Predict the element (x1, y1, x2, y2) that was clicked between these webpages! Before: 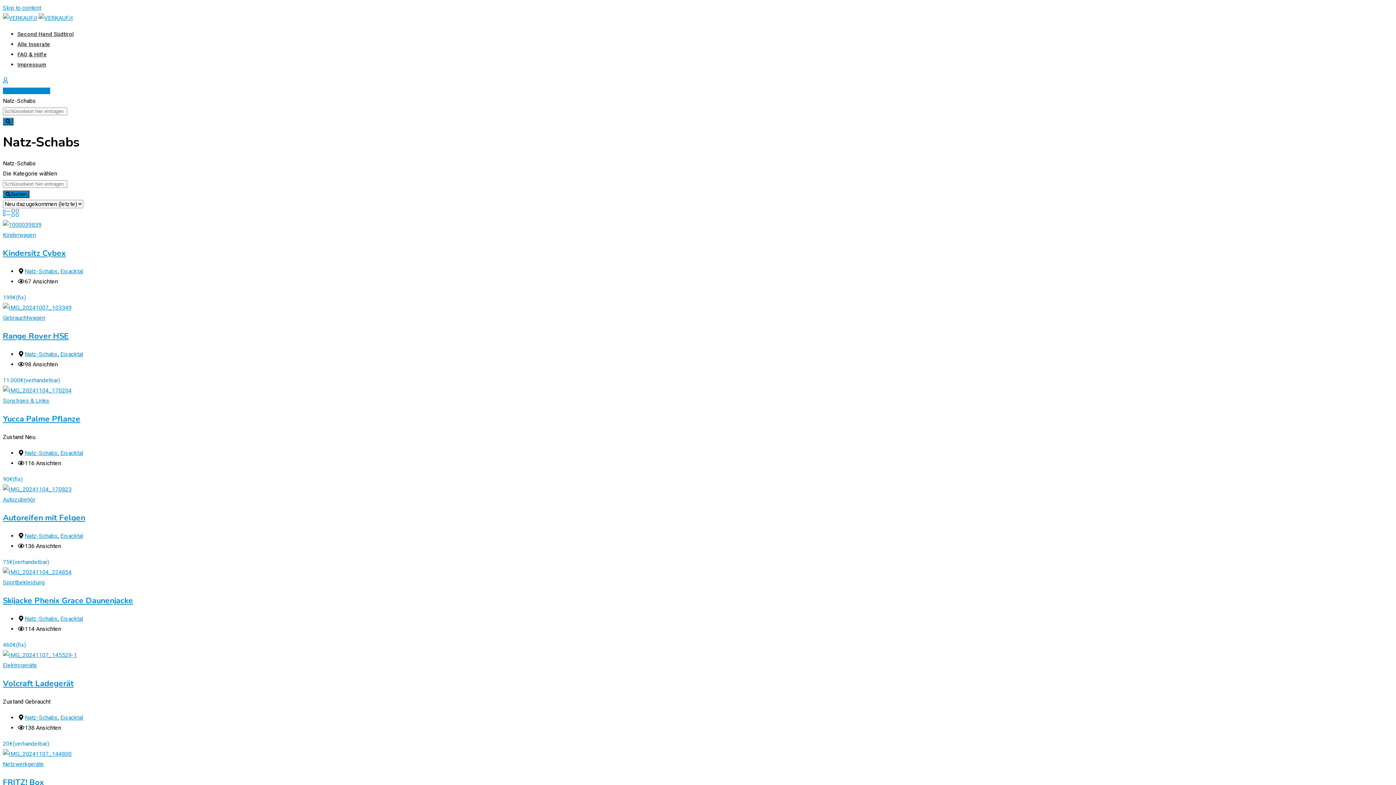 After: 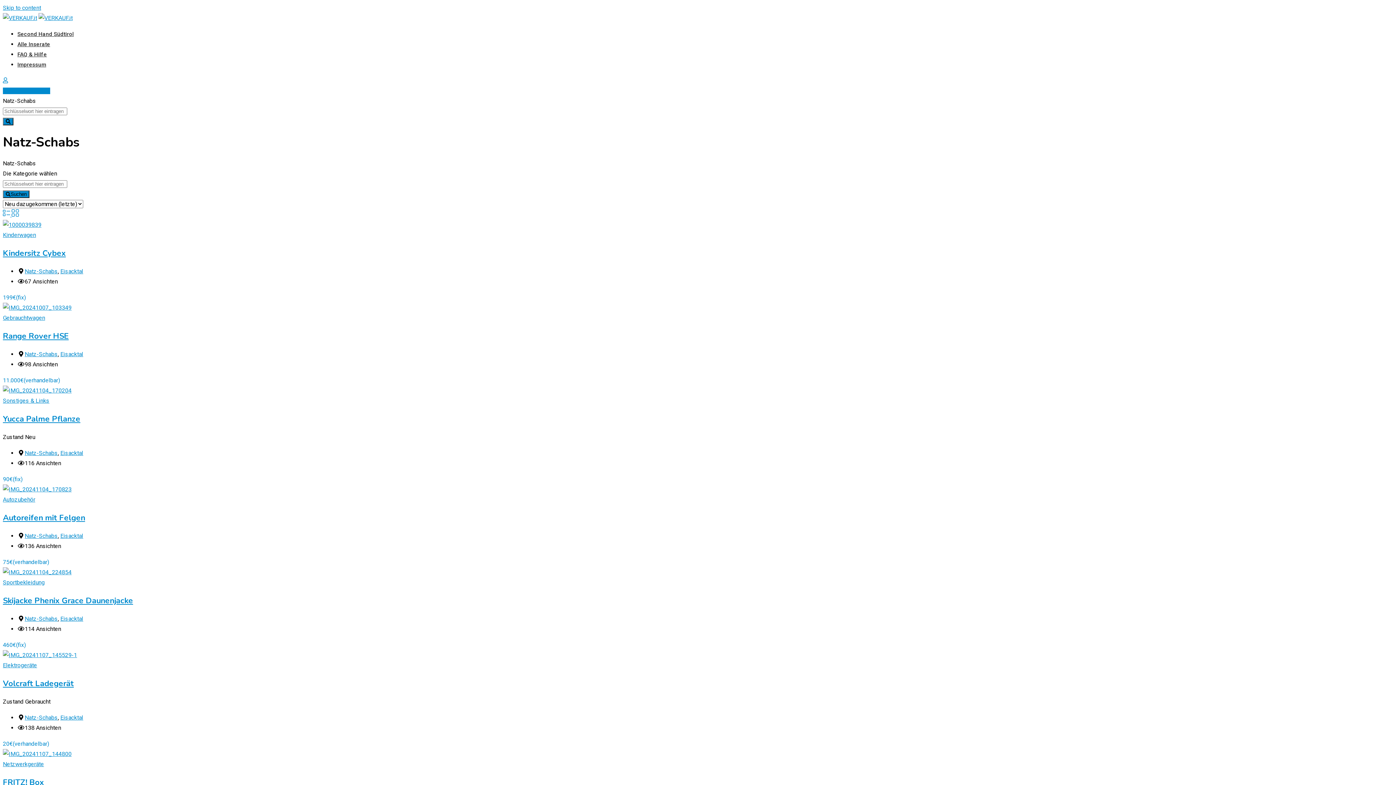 Action: bbox: (24, 714, 57, 721) label: Natz-Schabs